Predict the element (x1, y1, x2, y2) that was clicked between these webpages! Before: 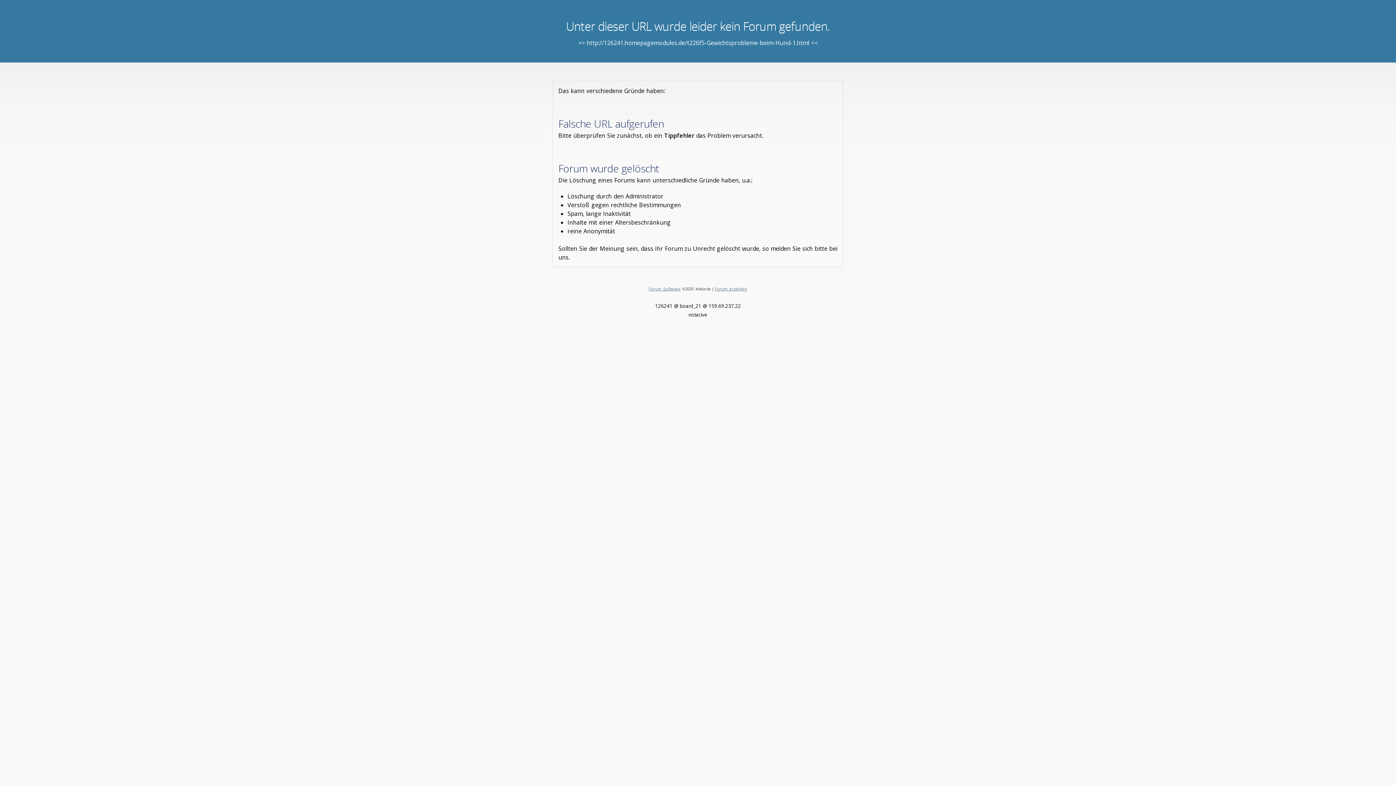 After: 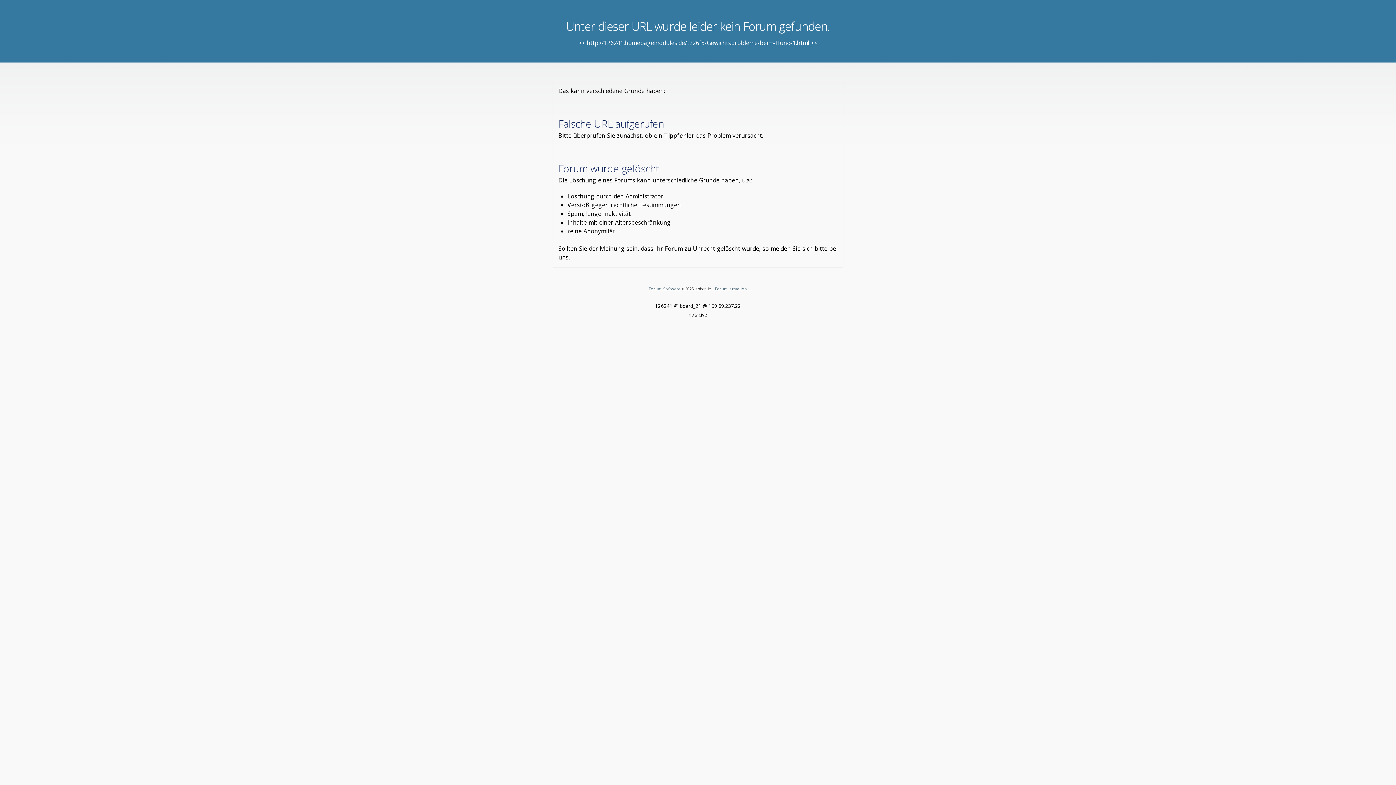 Action: label: Forum Software bbox: (648, 286, 680, 291)